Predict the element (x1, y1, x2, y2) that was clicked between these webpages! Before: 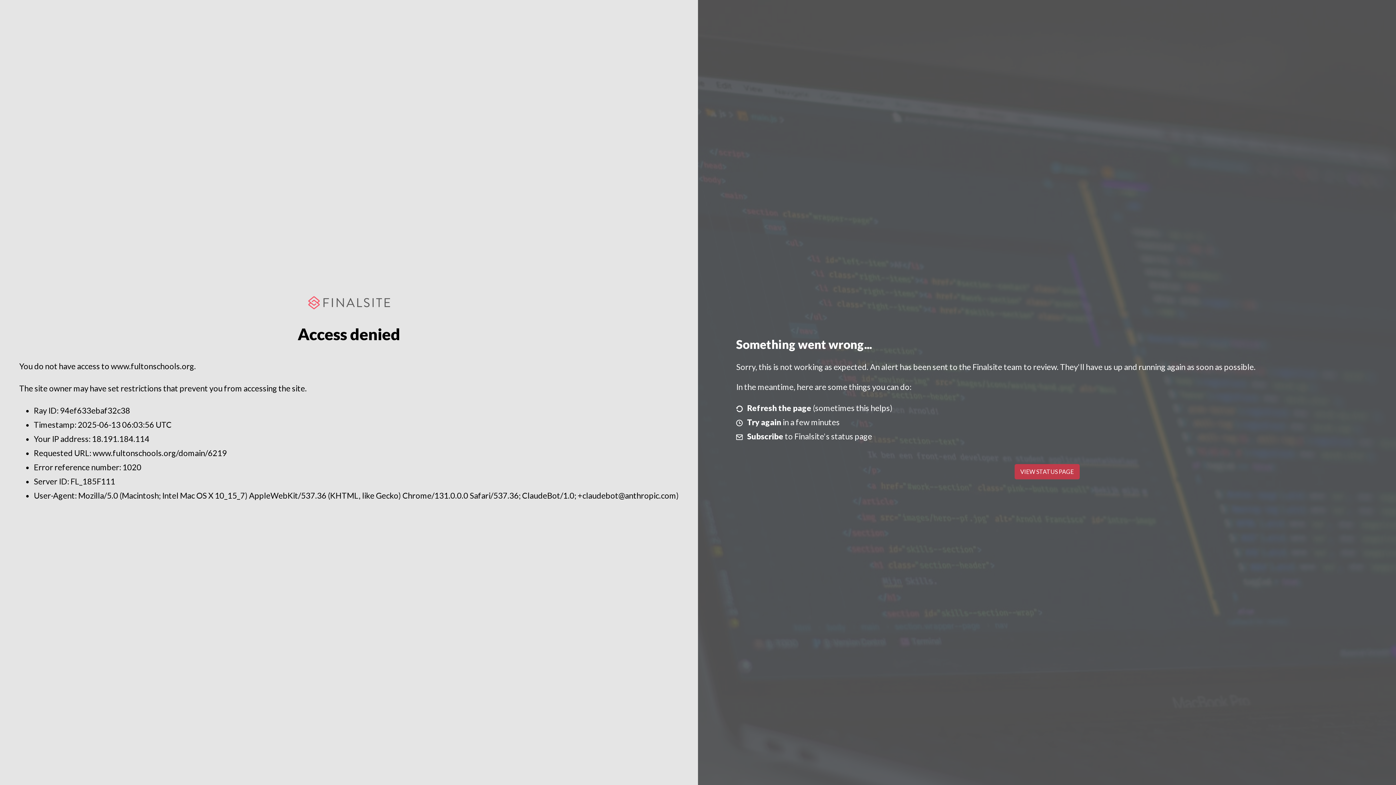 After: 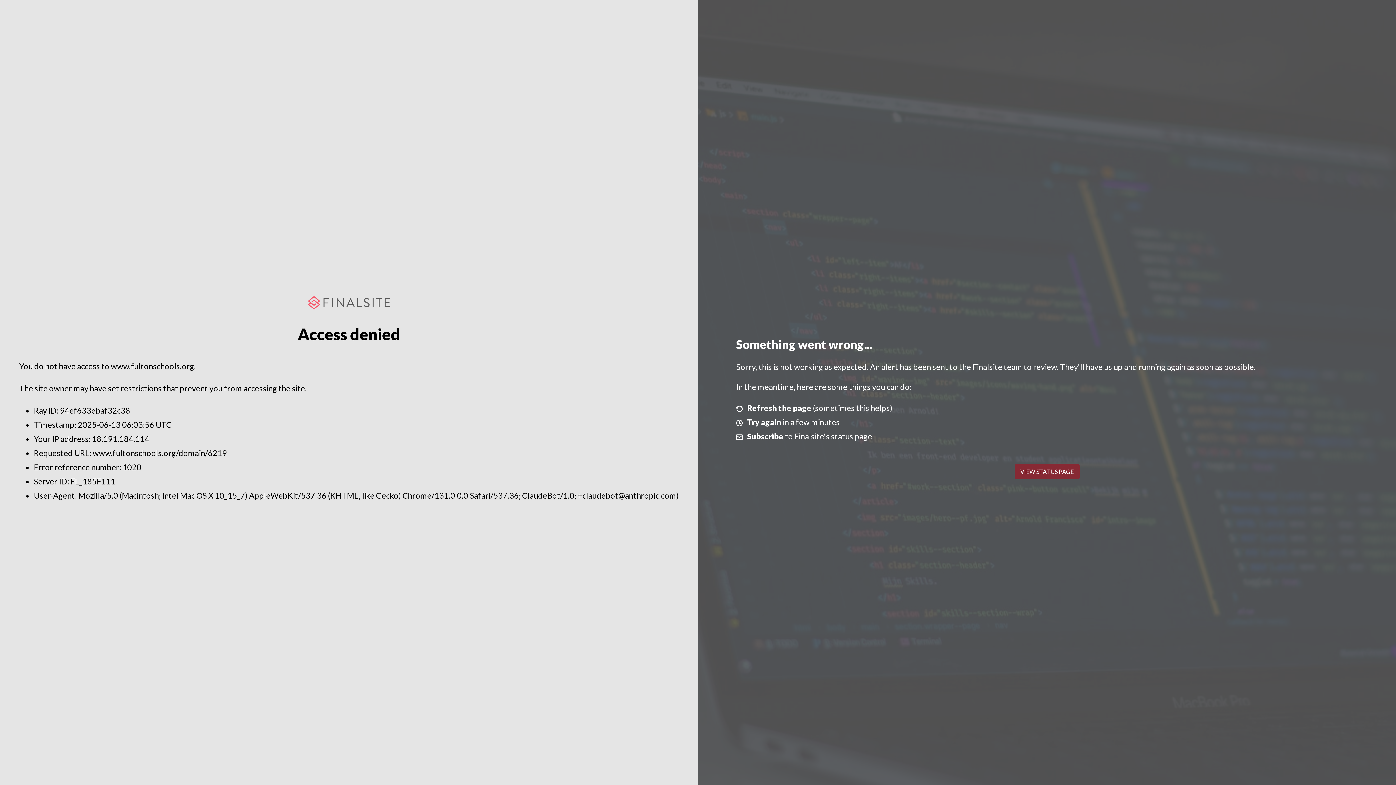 Action: bbox: (1014, 464, 1079, 479) label: VIEW STATUS PAGE